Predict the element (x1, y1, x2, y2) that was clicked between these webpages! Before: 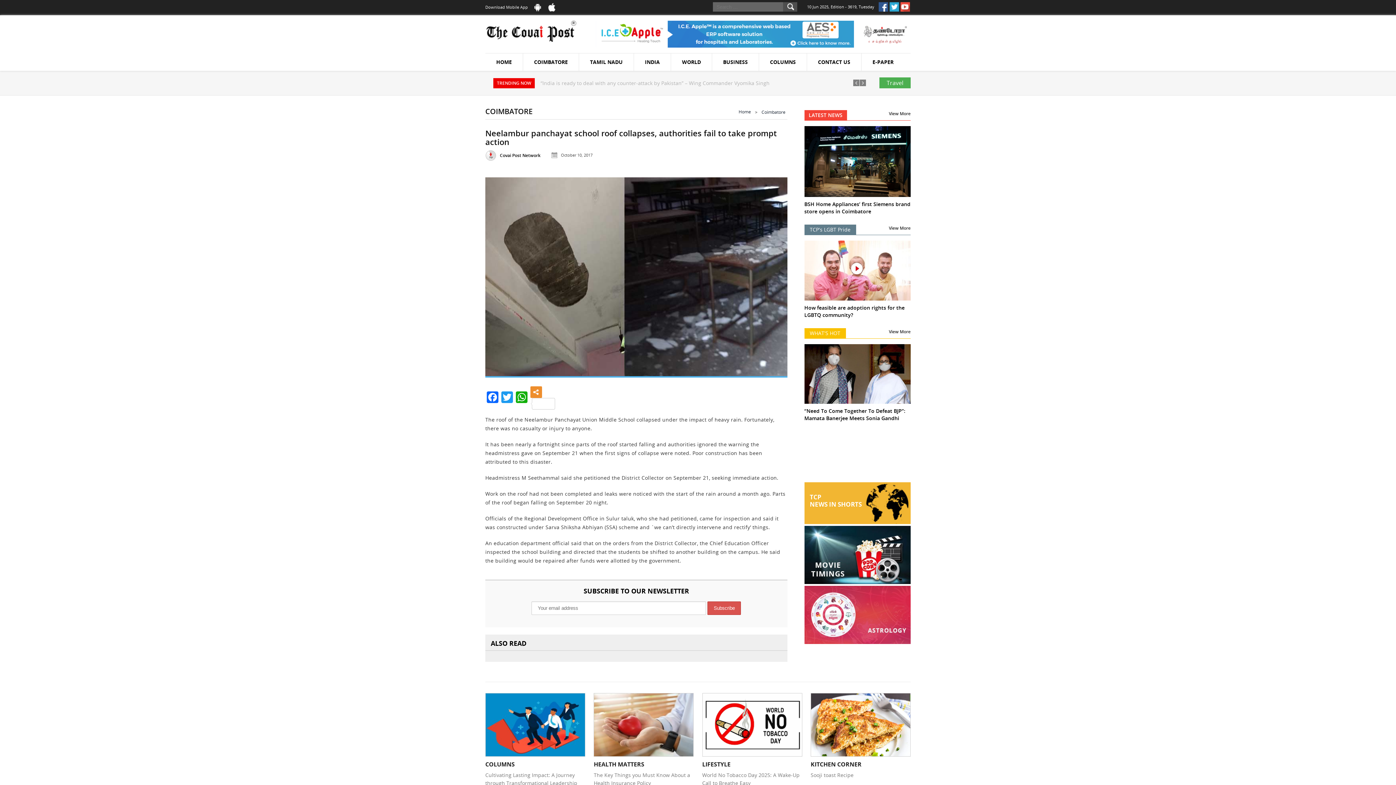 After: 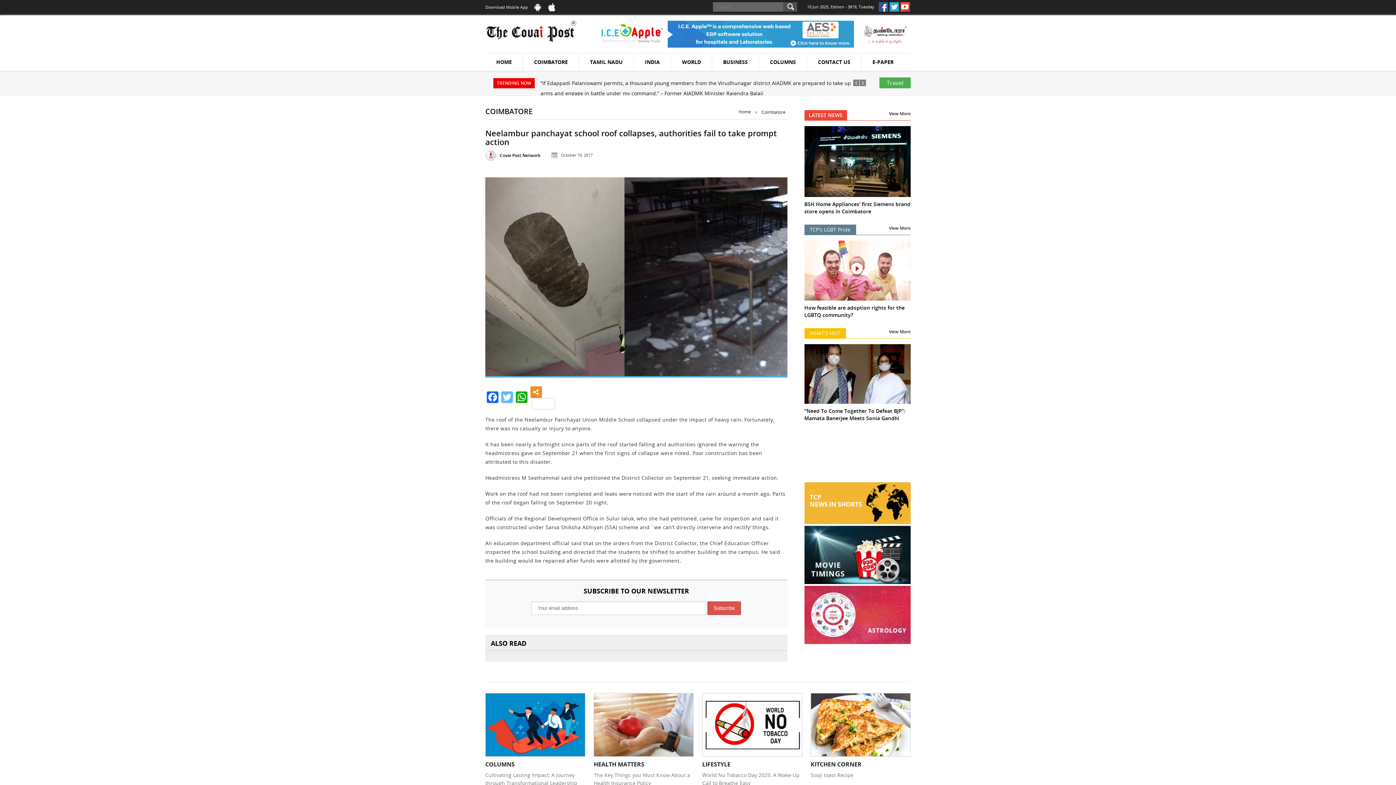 Action: bbox: (500, 391, 514, 404) label: Twitter